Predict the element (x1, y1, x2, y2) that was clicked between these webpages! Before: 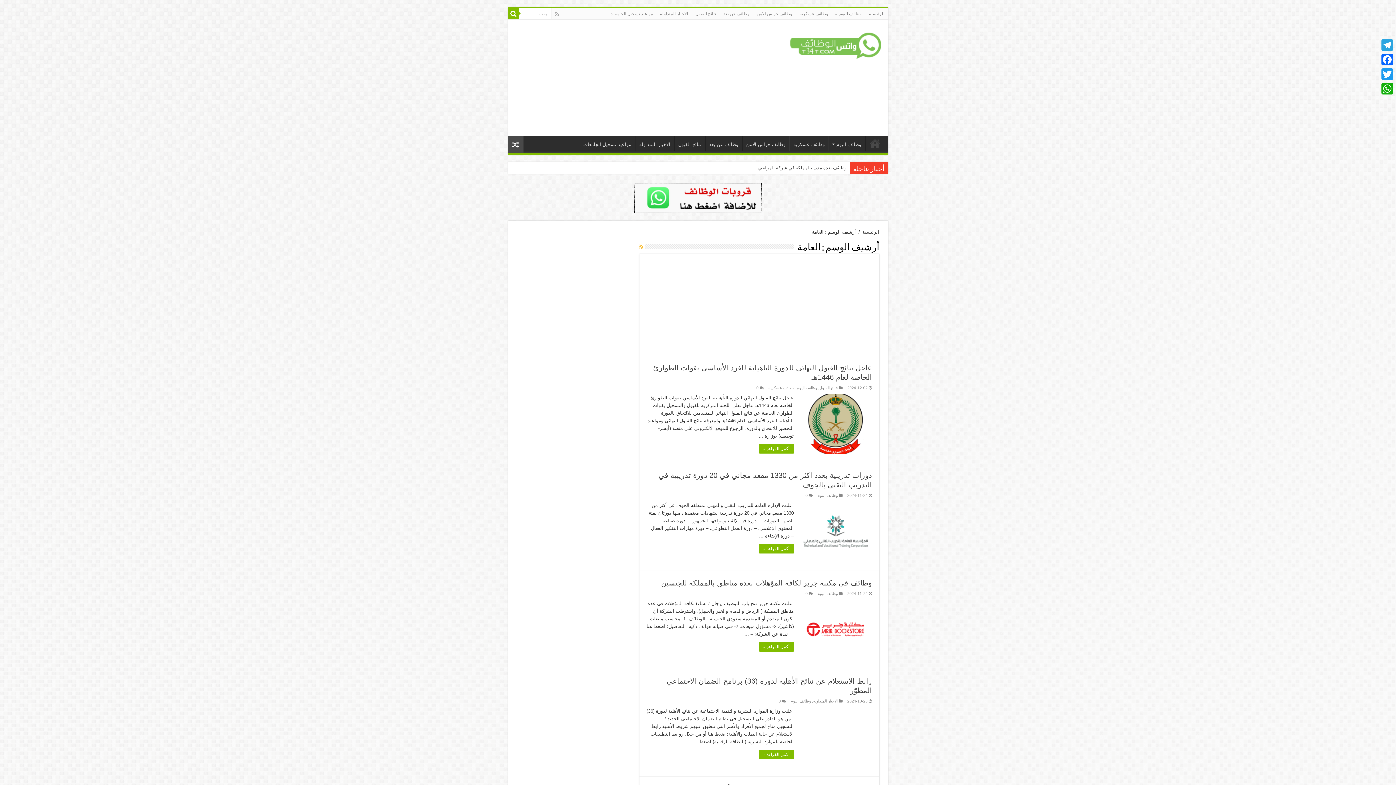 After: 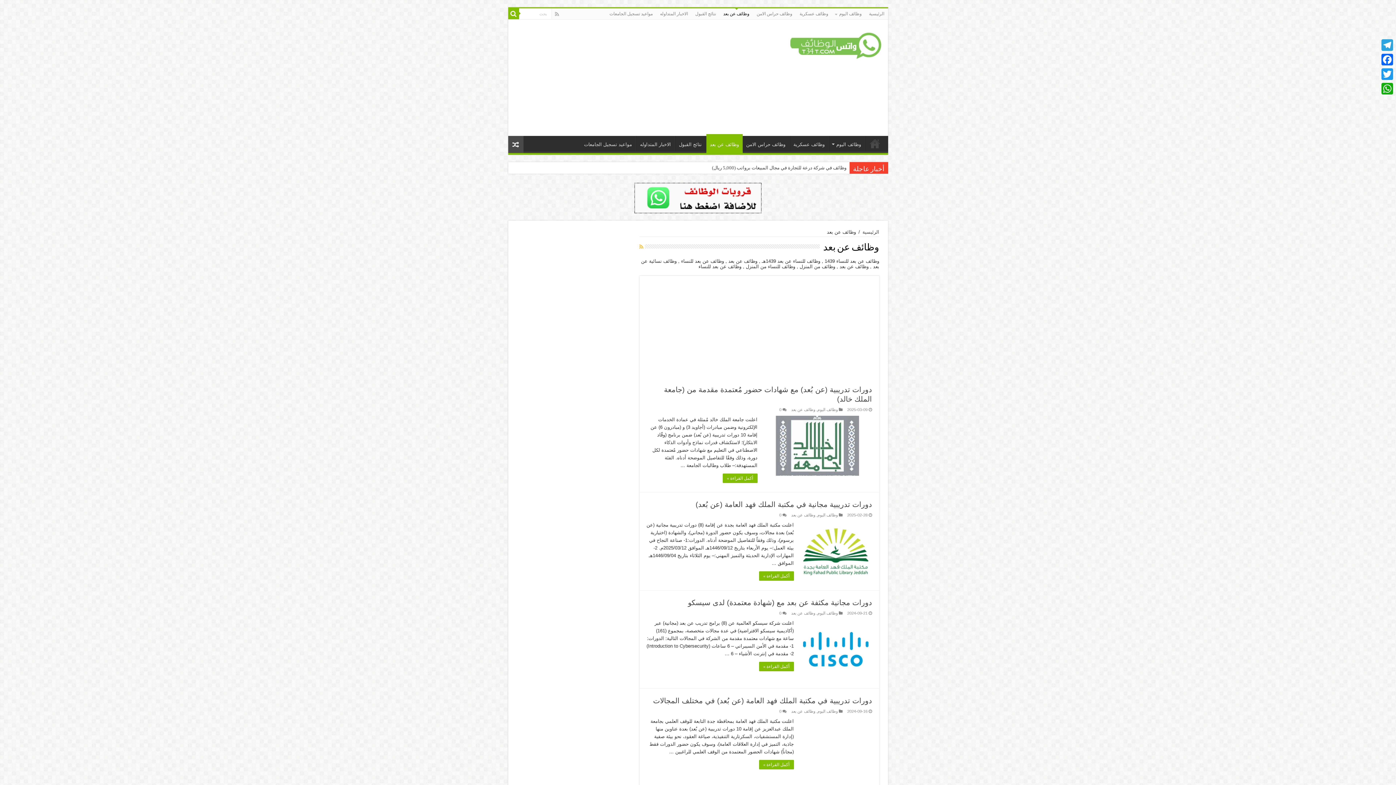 Action: bbox: (719, 8, 753, 19) label: وظائف عن بعد